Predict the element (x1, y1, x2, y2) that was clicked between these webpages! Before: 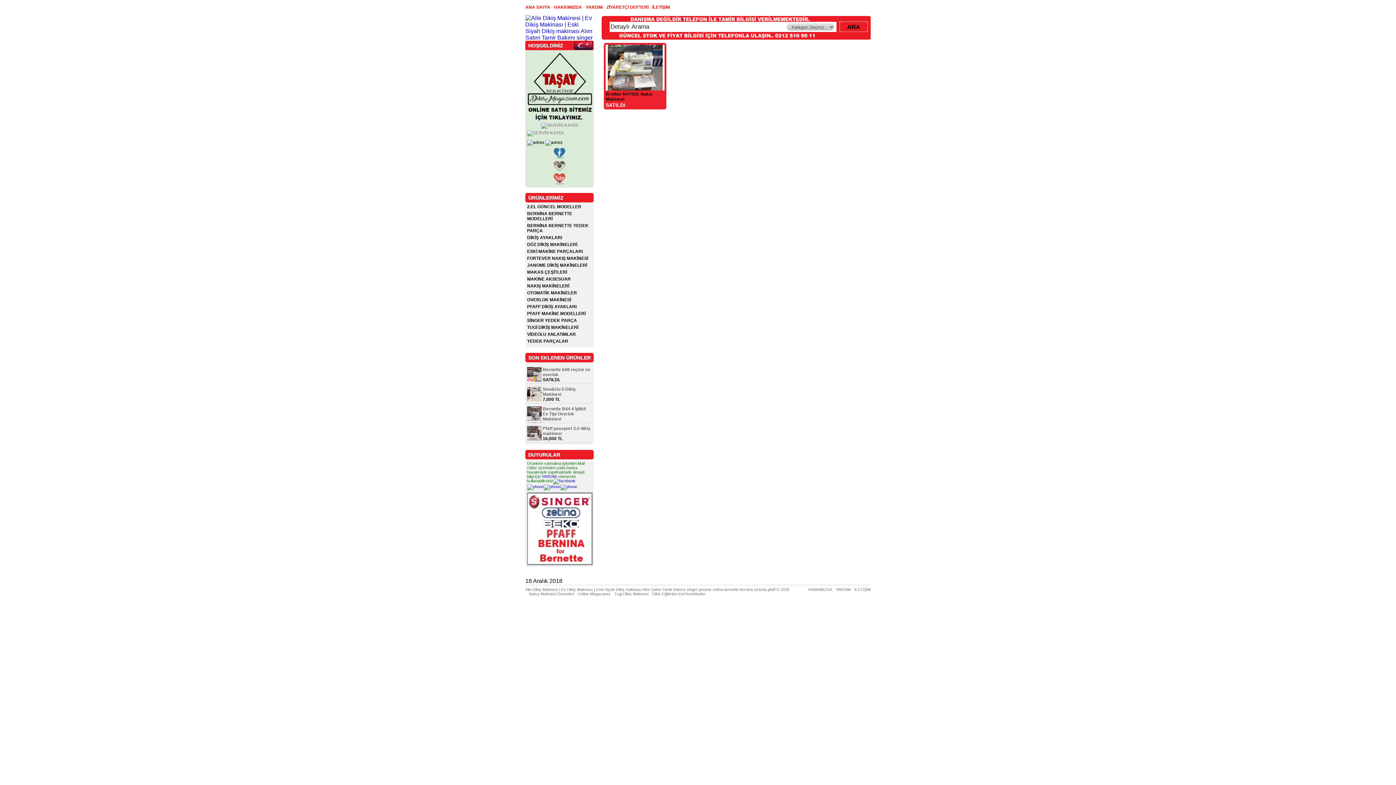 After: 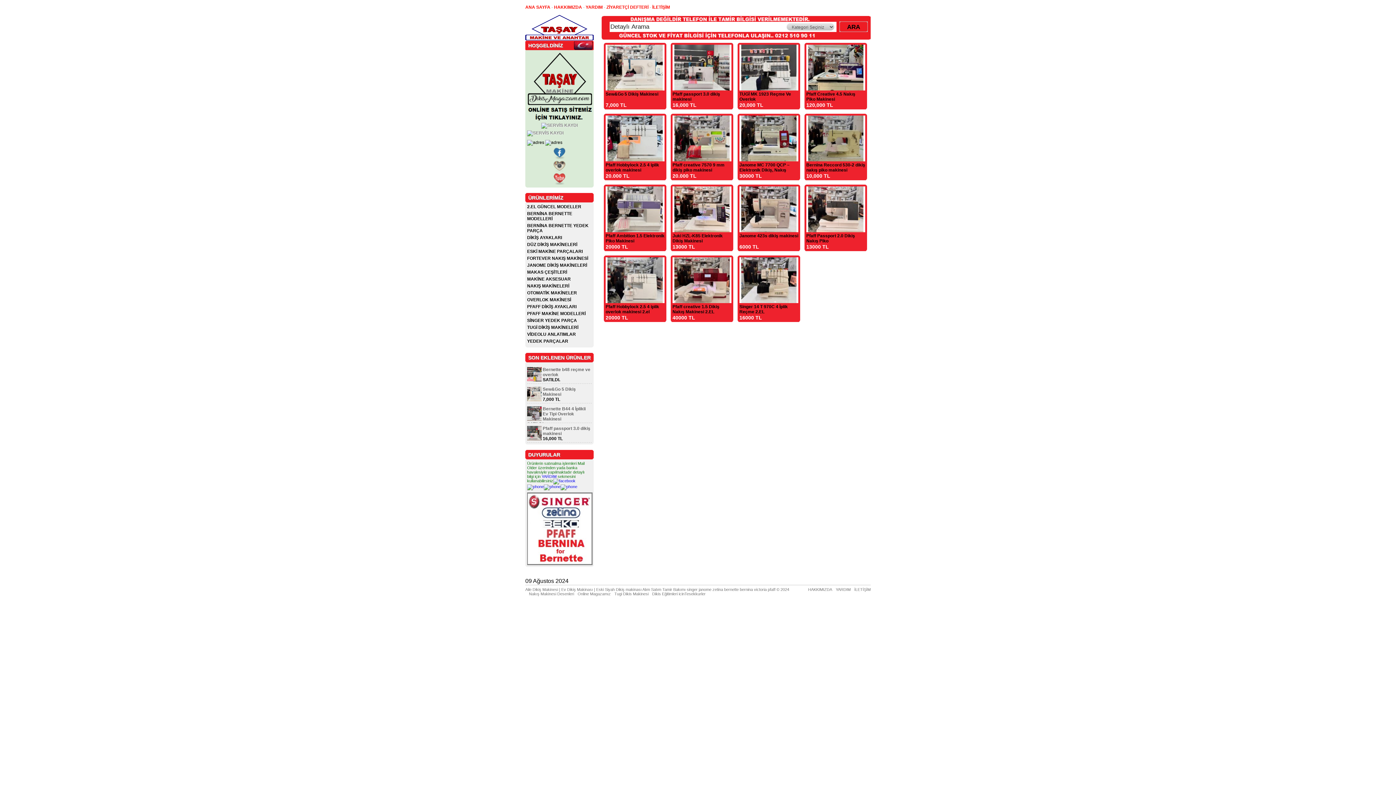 Action: label: 2.EL GÜNCEL MODELLER bbox: (527, 204, 592, 209)